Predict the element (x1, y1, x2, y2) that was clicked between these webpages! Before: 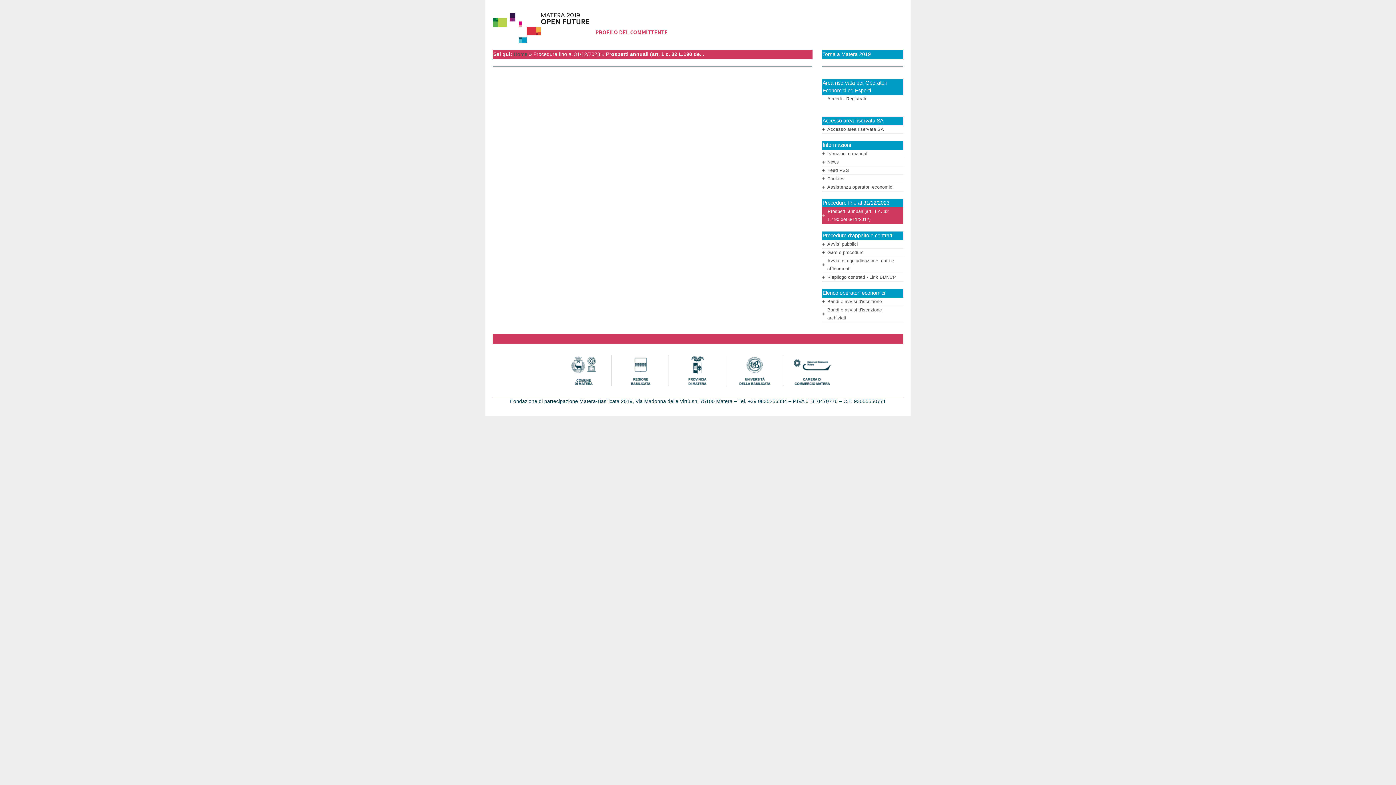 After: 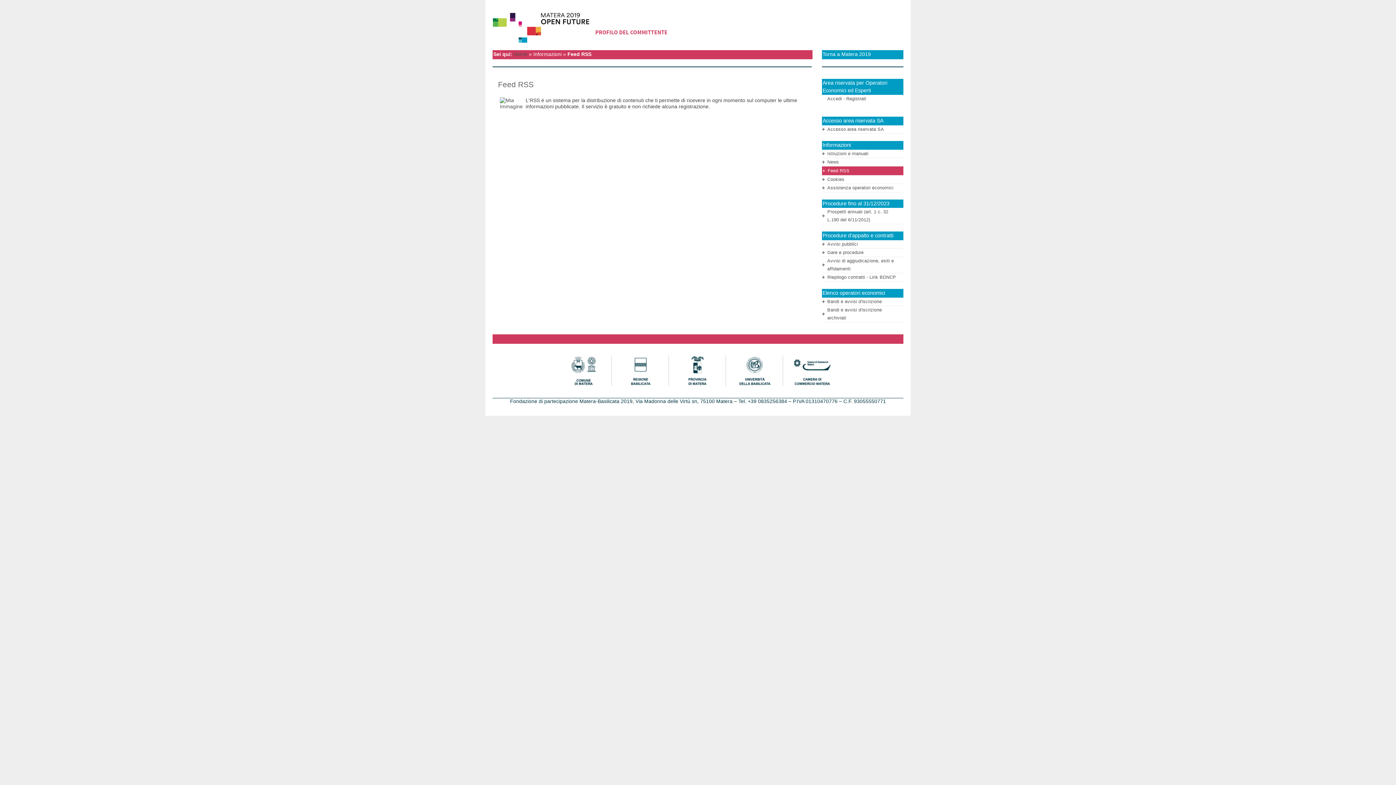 Action: bbox: (827, 167, 849, 172) label: Feed RSS